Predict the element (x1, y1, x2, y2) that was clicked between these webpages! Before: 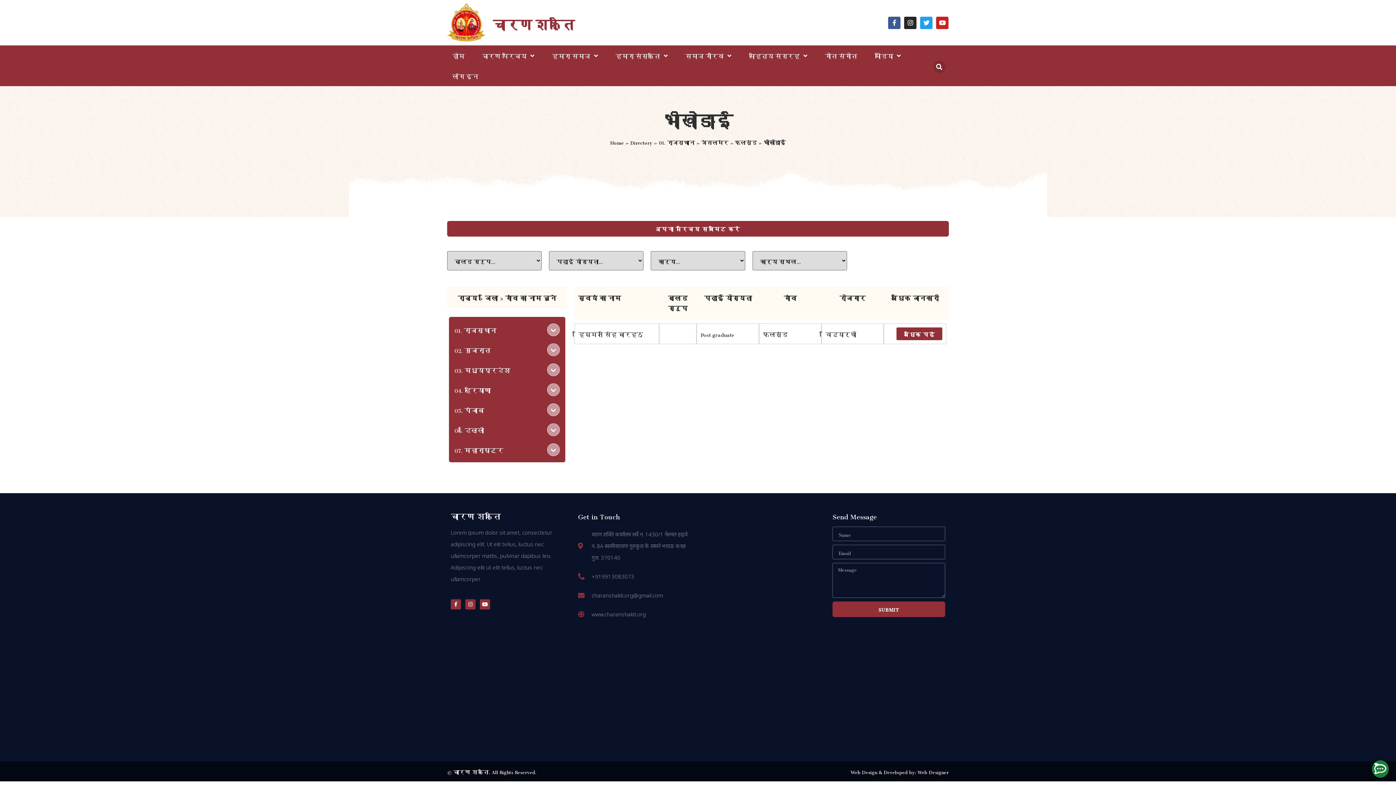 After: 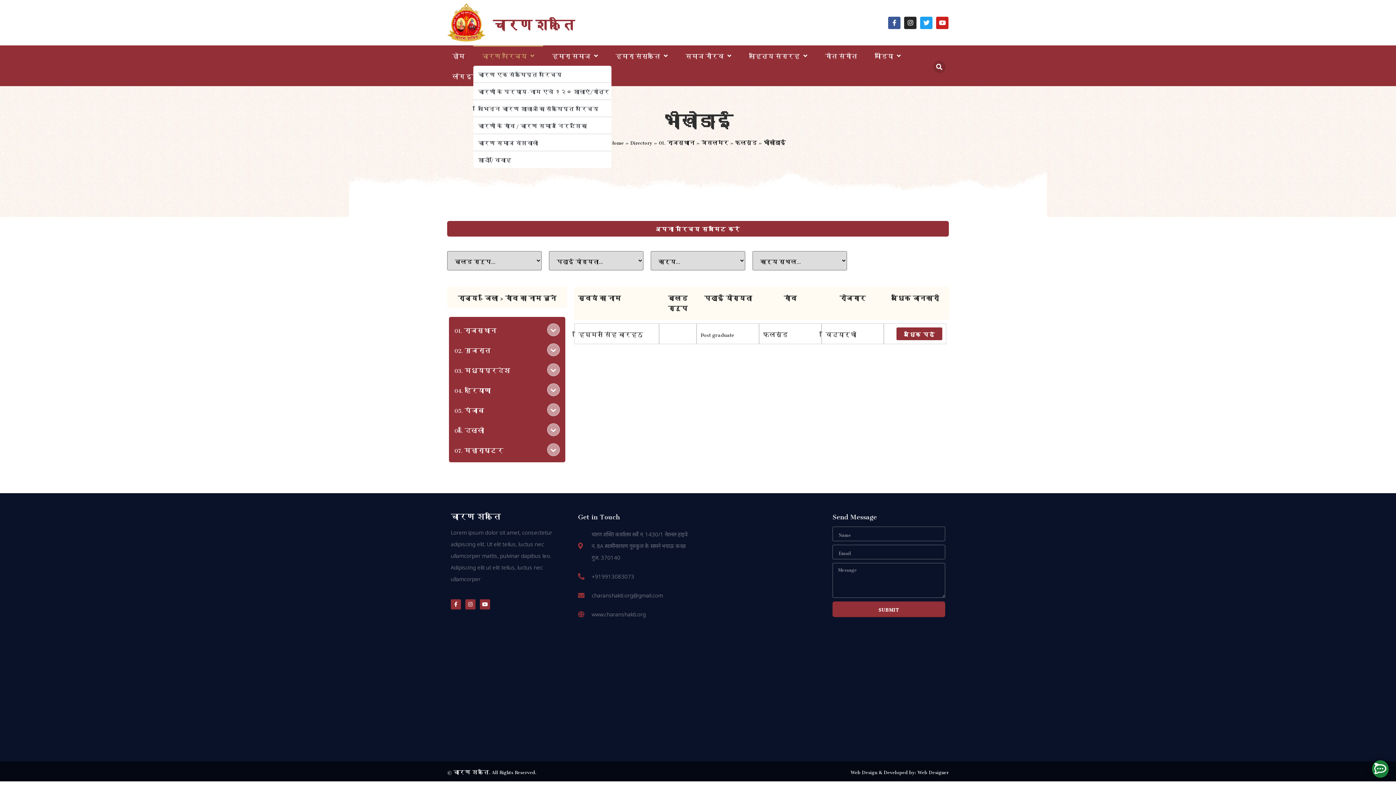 Action: bbox: (473, 45, 543, 65) label: चारण परिचय